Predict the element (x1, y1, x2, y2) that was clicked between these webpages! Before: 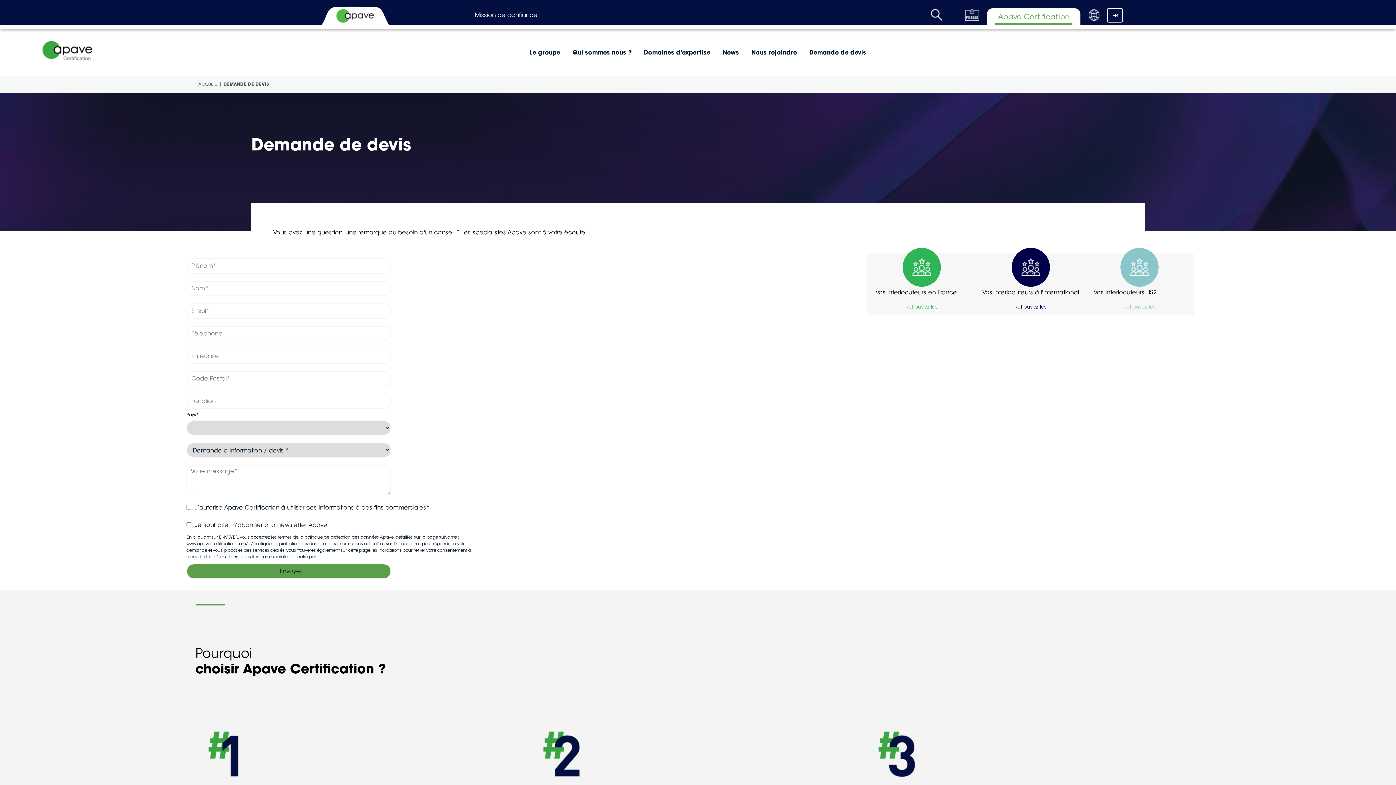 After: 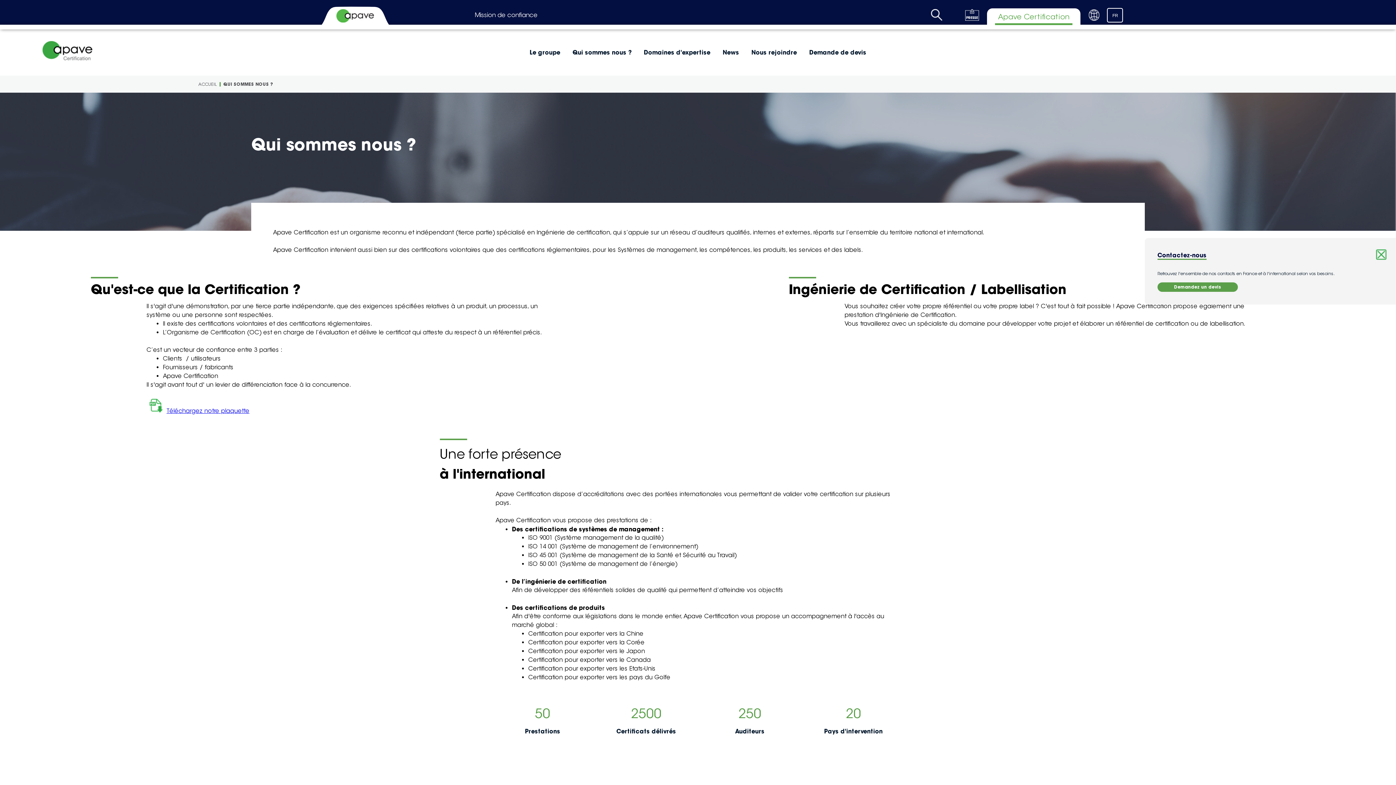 Action: bbox: (568, 45, 636, 59) label: Qui sommes nous ?